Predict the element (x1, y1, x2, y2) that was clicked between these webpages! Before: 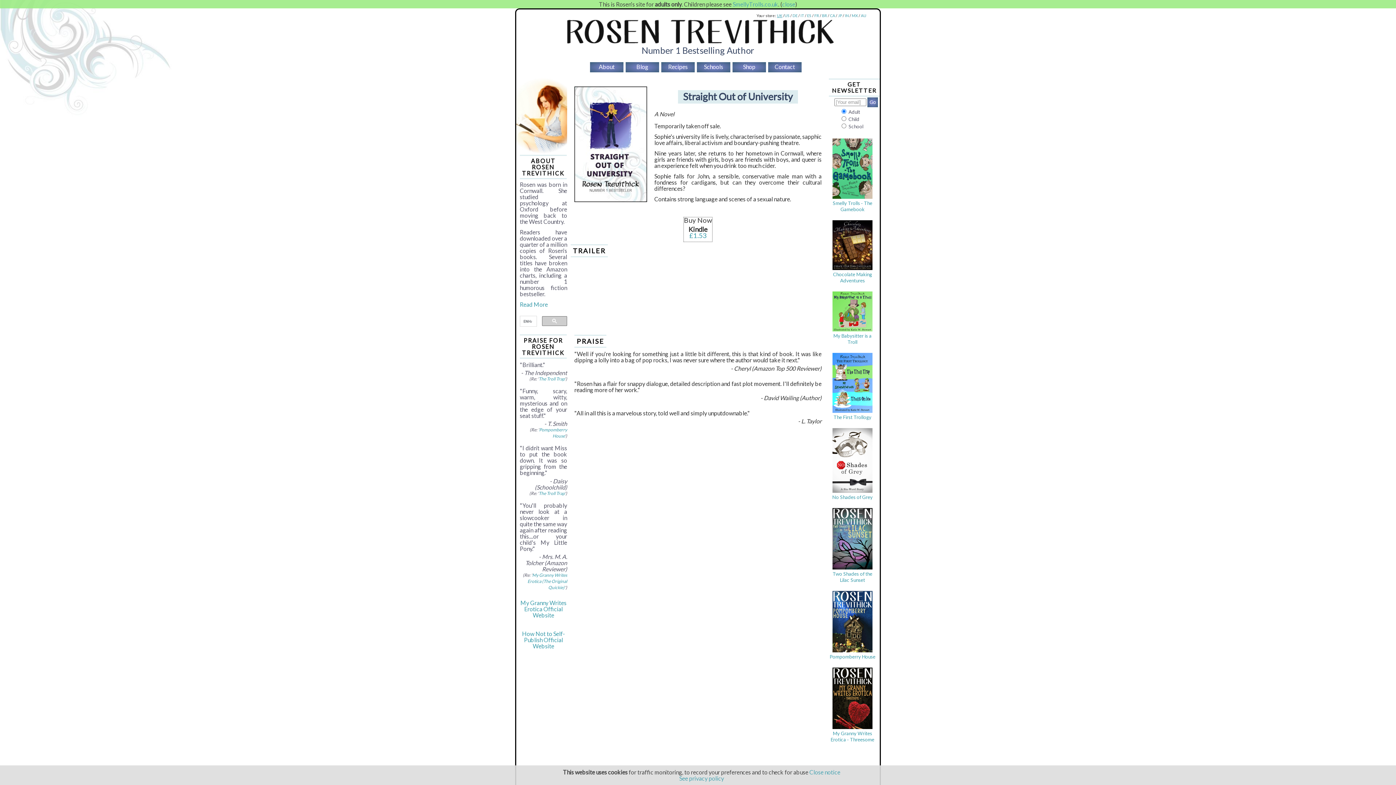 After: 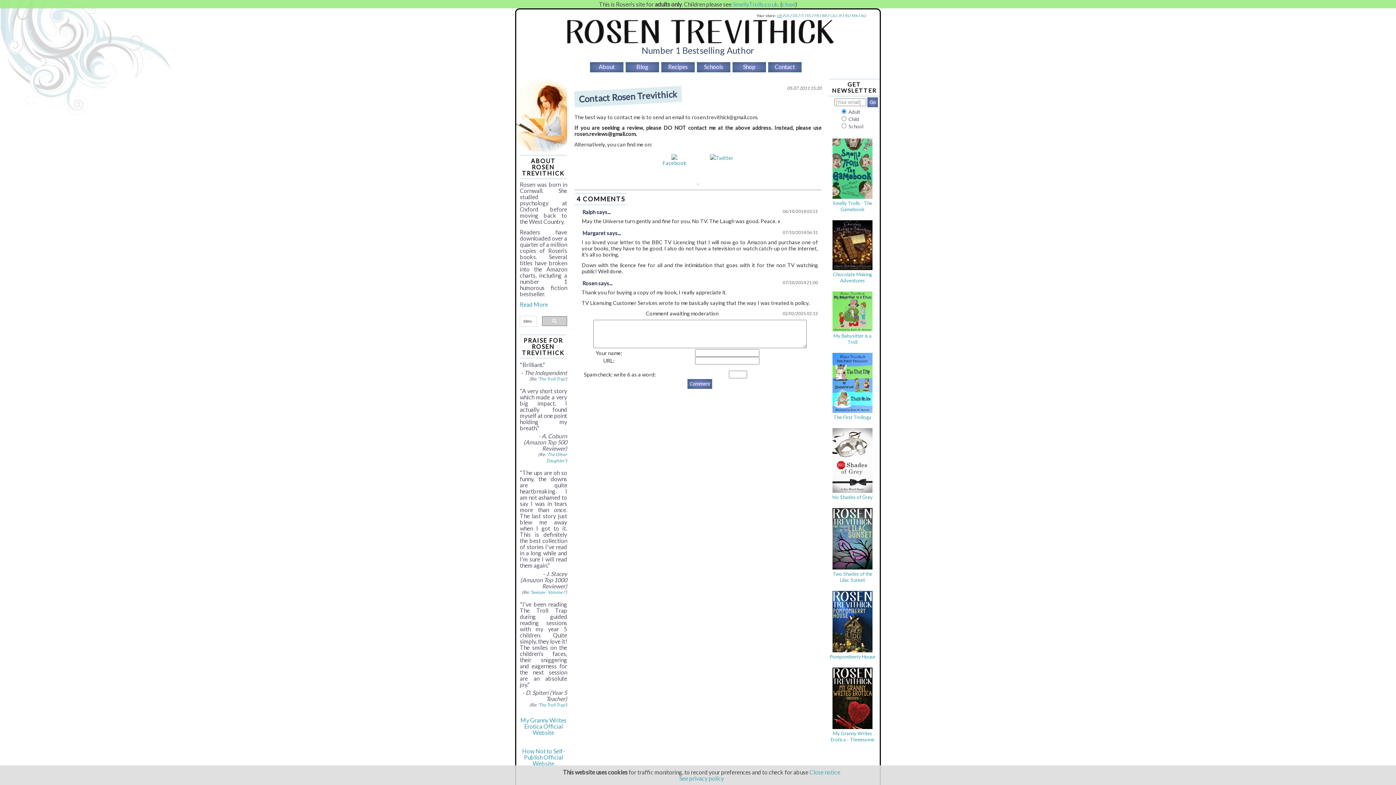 Action: bbox: (768, 62, 801, 72) label: Contact